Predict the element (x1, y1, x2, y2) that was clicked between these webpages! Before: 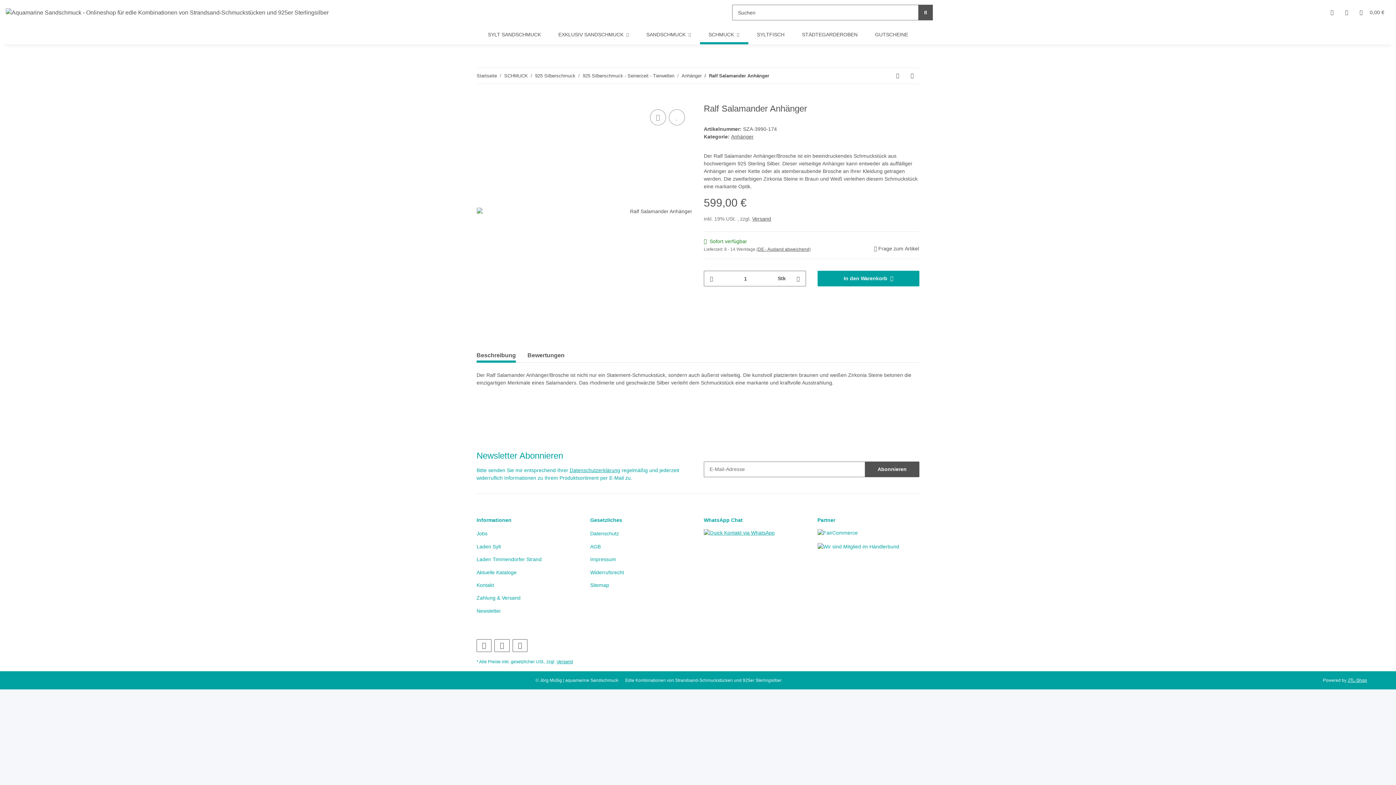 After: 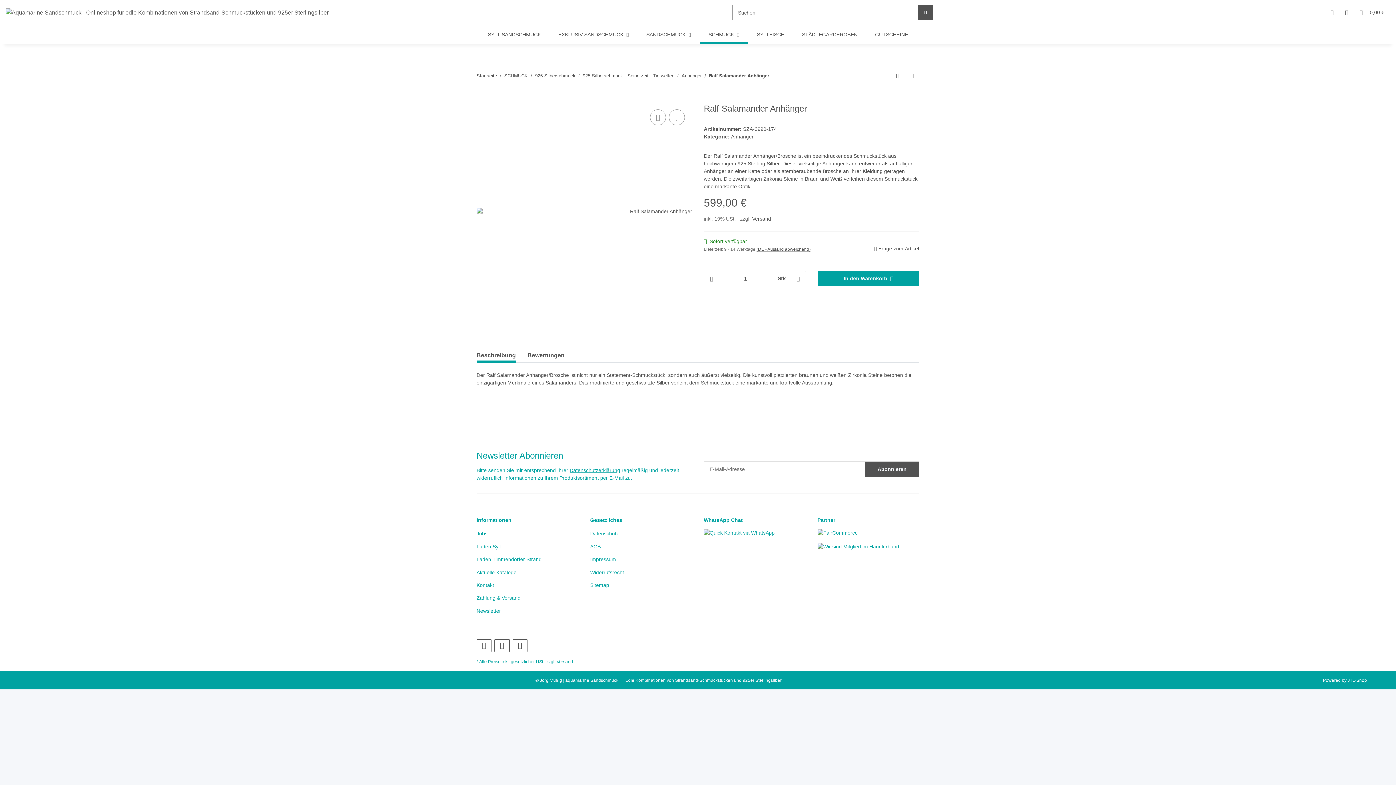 Action: bbox: (1348, 678, 1367, 683) label: JTL-Shop